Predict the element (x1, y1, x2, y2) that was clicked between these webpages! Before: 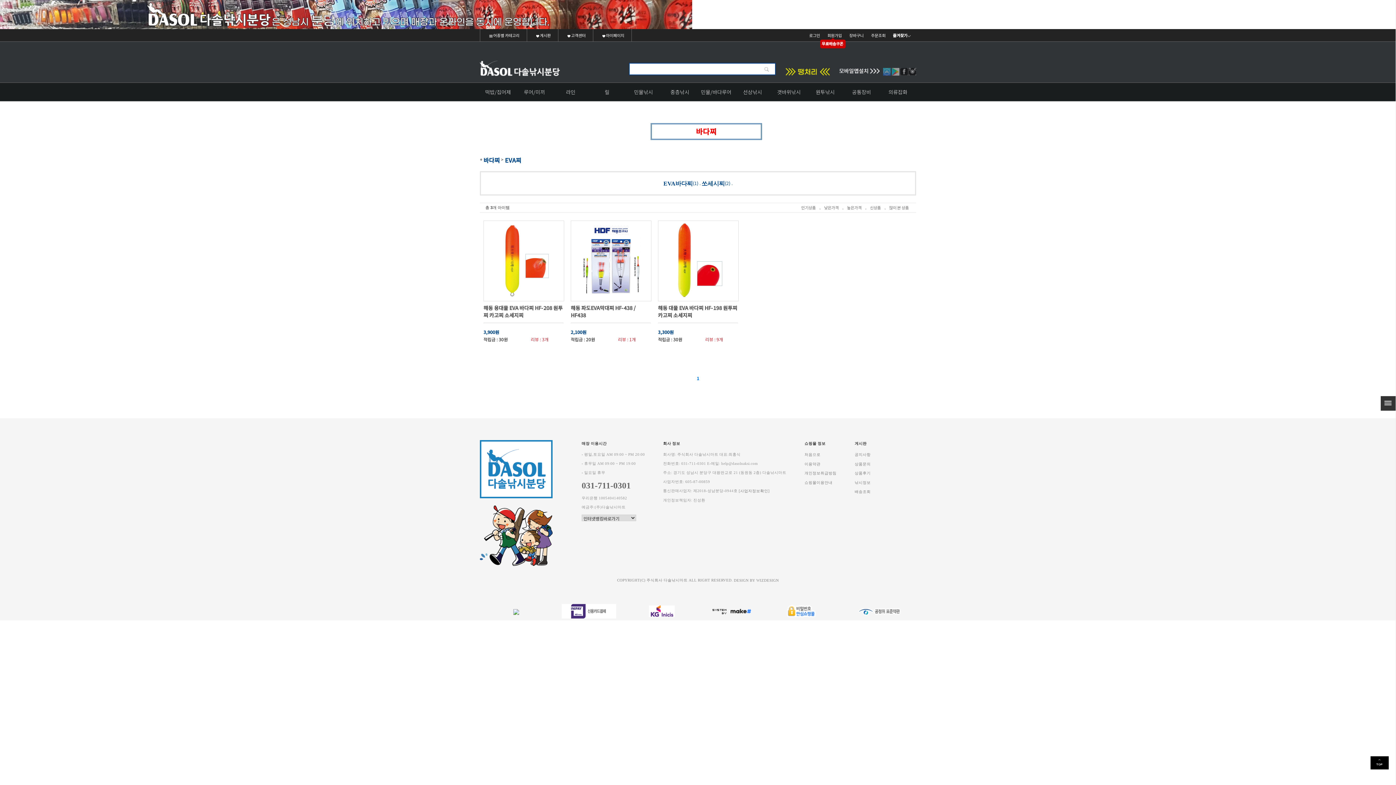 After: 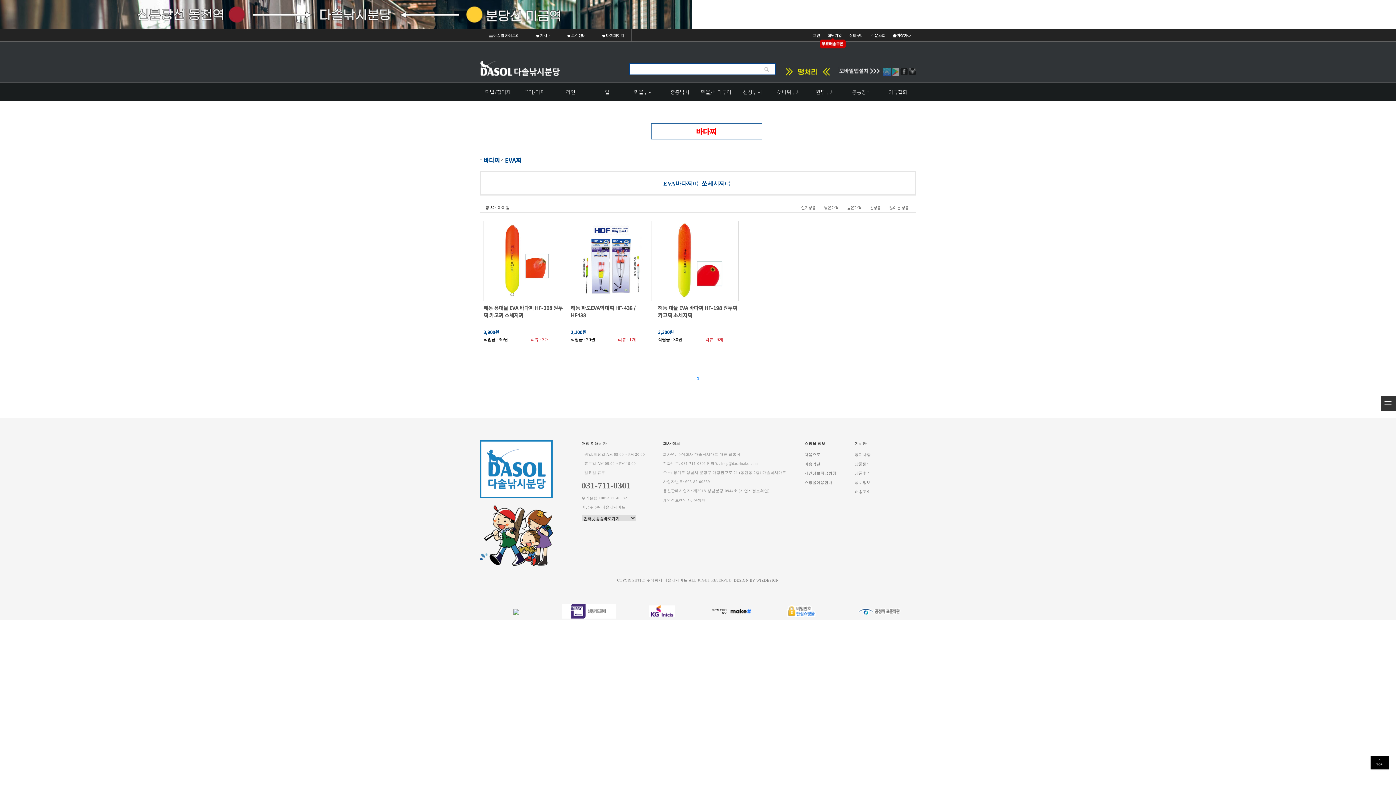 Action: bbox: (513, 609, 519, 613)